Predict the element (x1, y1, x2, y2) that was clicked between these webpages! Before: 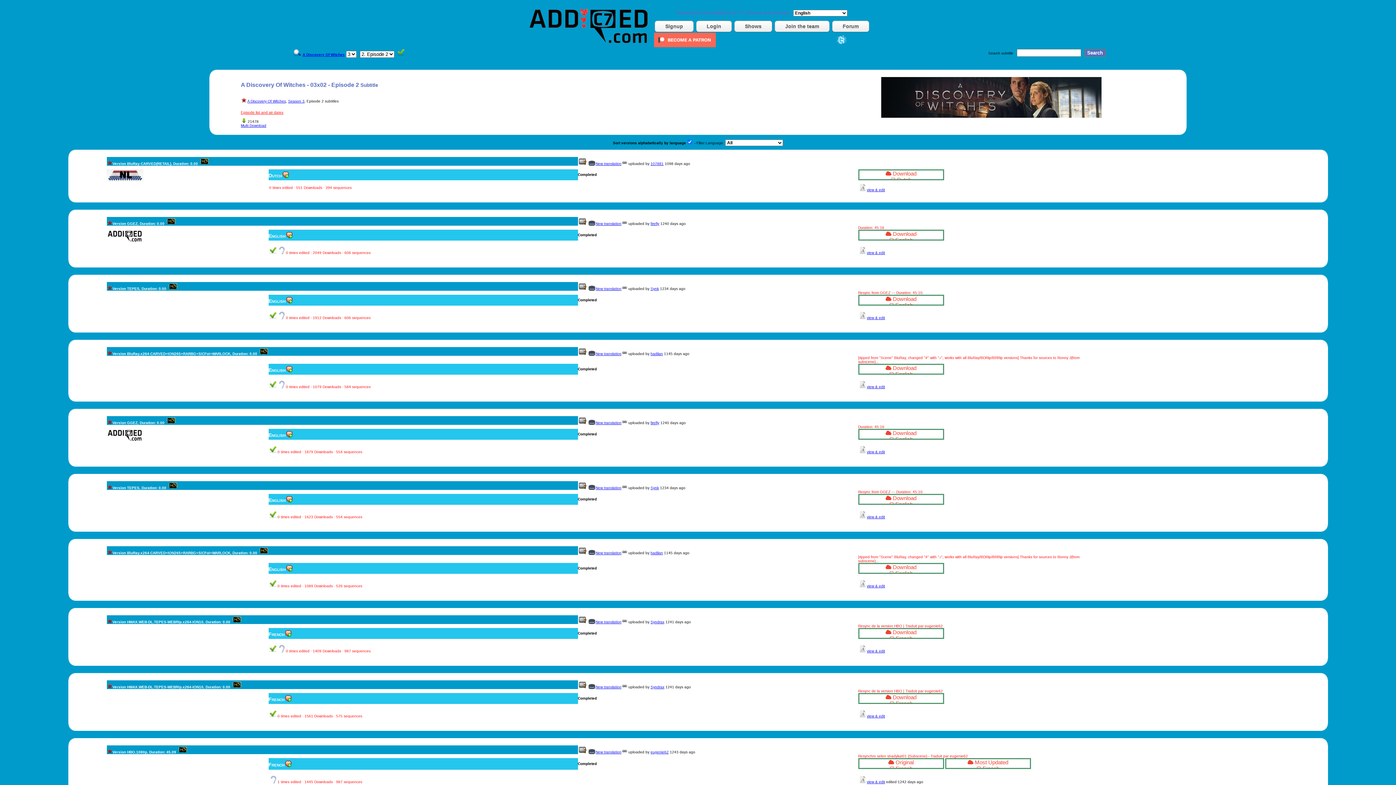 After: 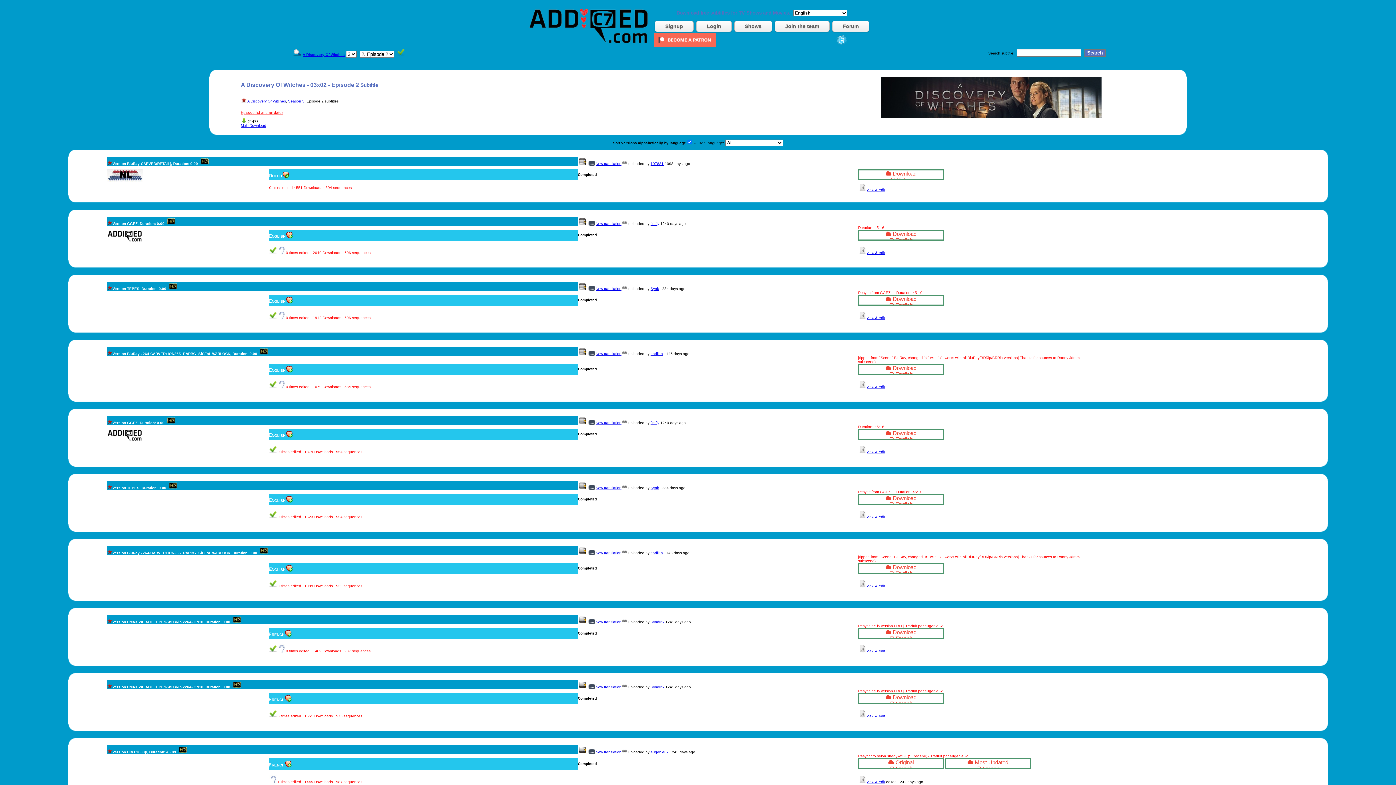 Action: bbox: (858, 171, 944, 182) label:  Download
 Dutch